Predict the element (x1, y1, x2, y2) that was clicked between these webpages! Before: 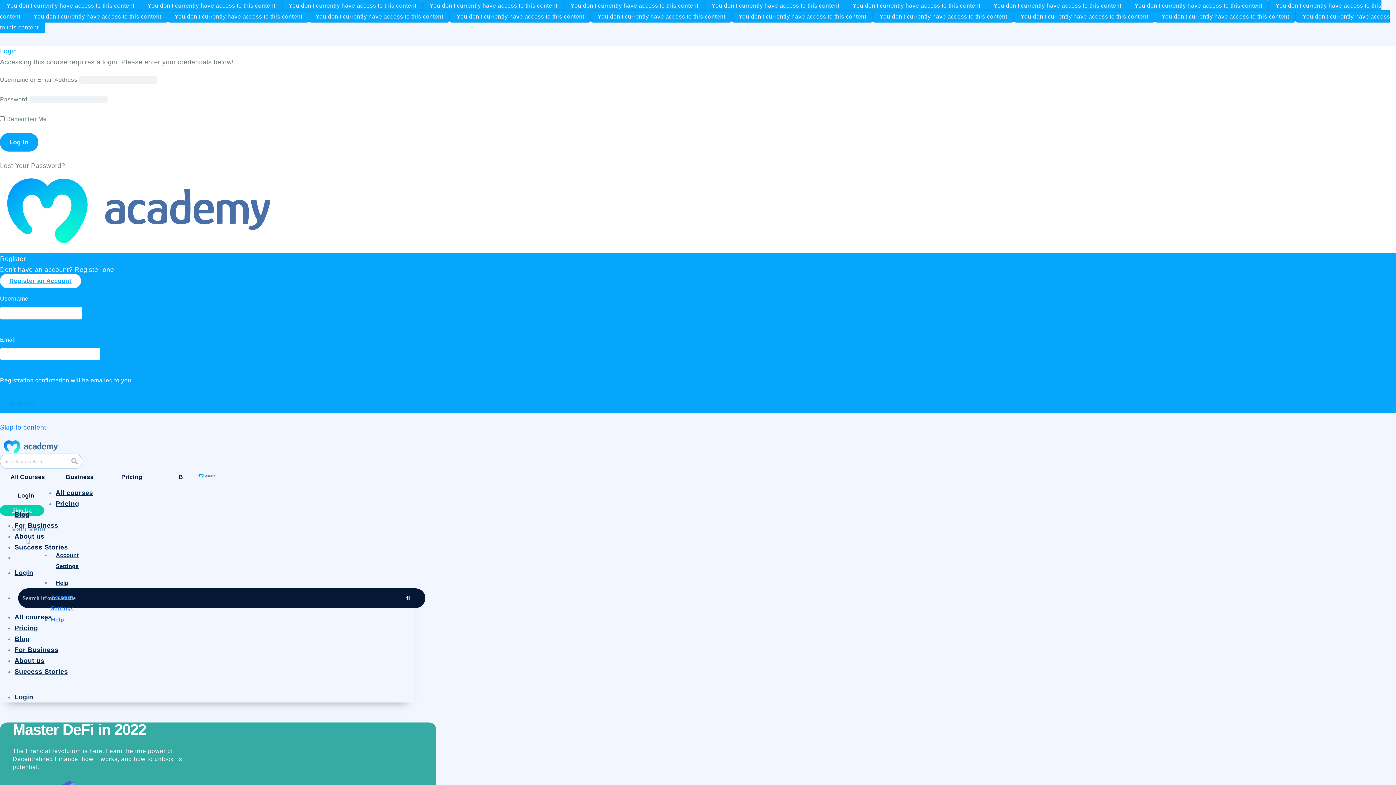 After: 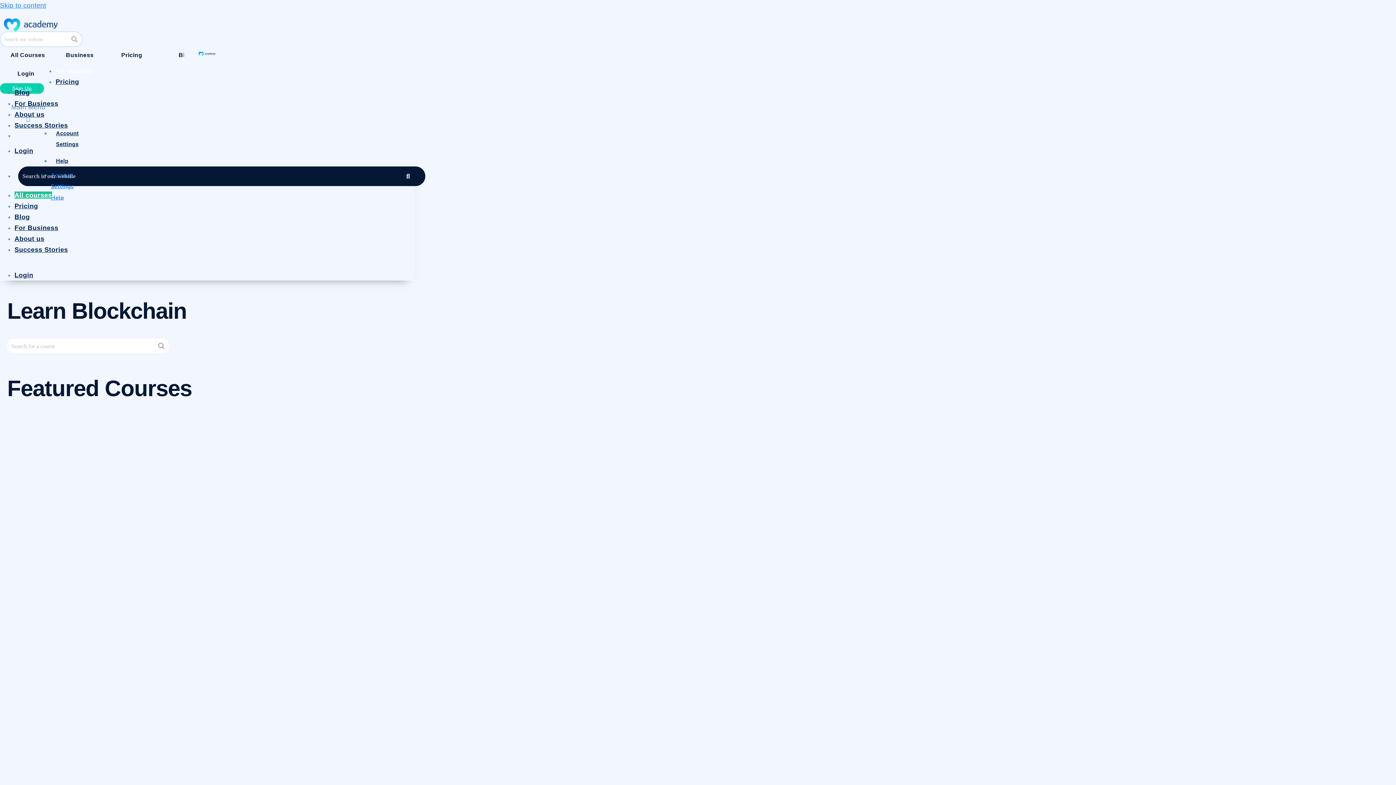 Action: bbox: (3, 469, 52, 485) label: All Courses